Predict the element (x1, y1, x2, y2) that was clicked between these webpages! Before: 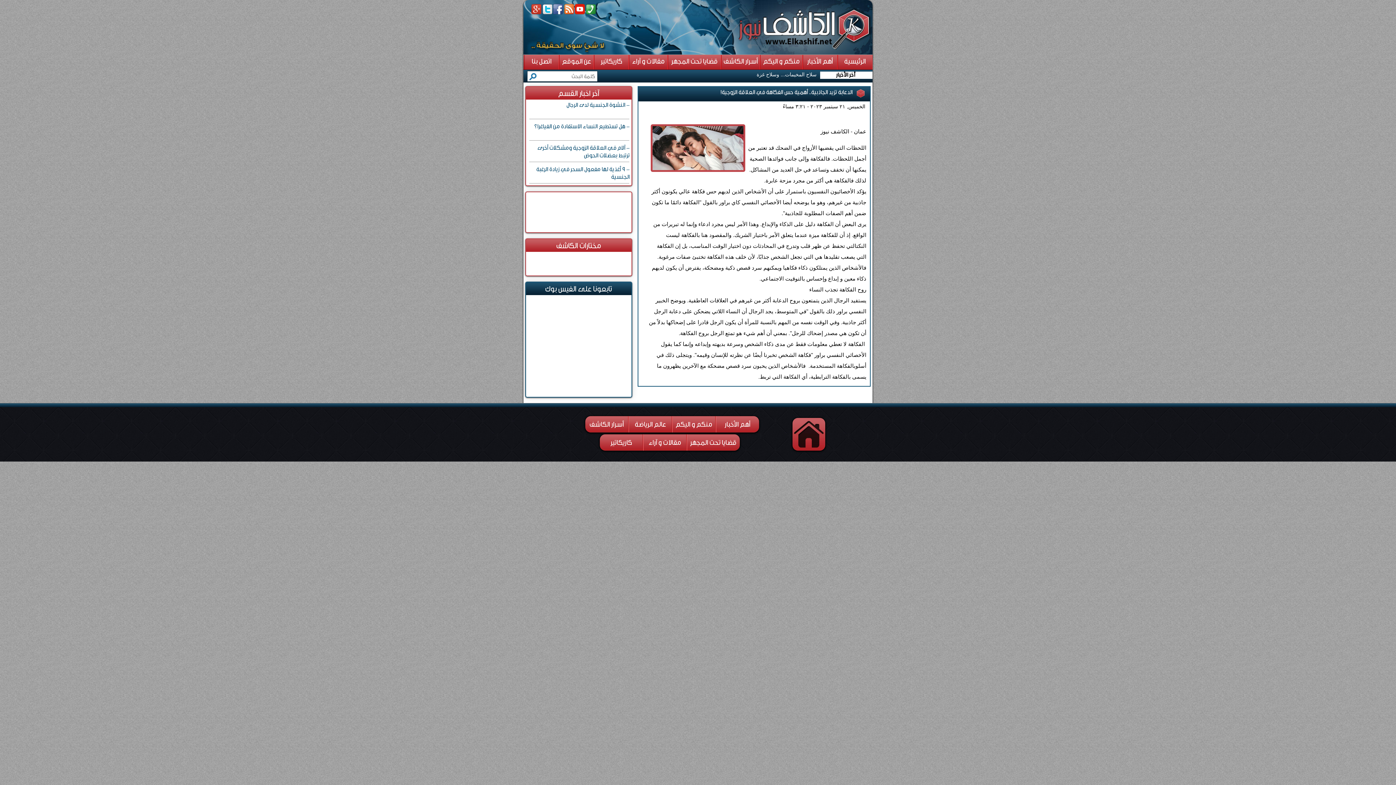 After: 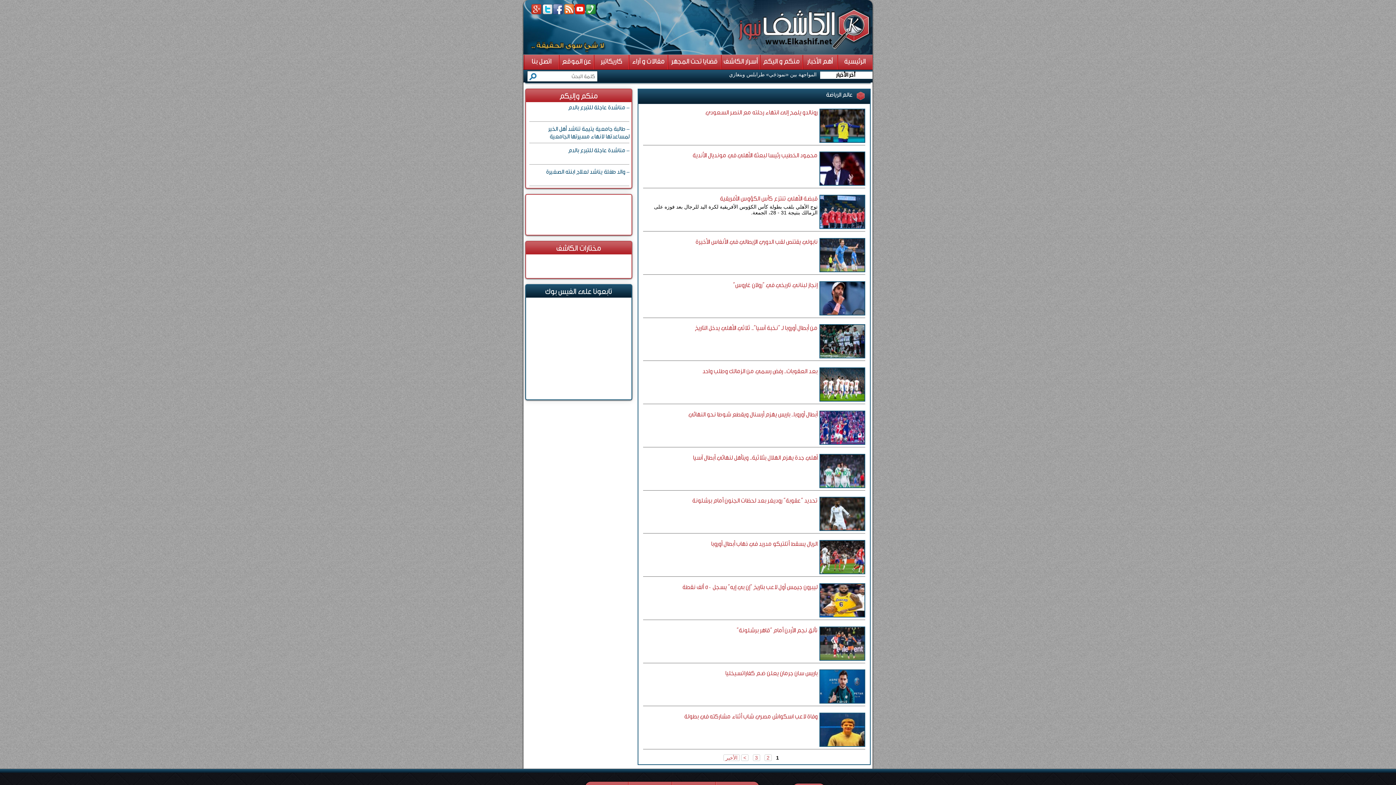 Action: label: عالم الرياضة bbox: (634, 420, 666, 428)